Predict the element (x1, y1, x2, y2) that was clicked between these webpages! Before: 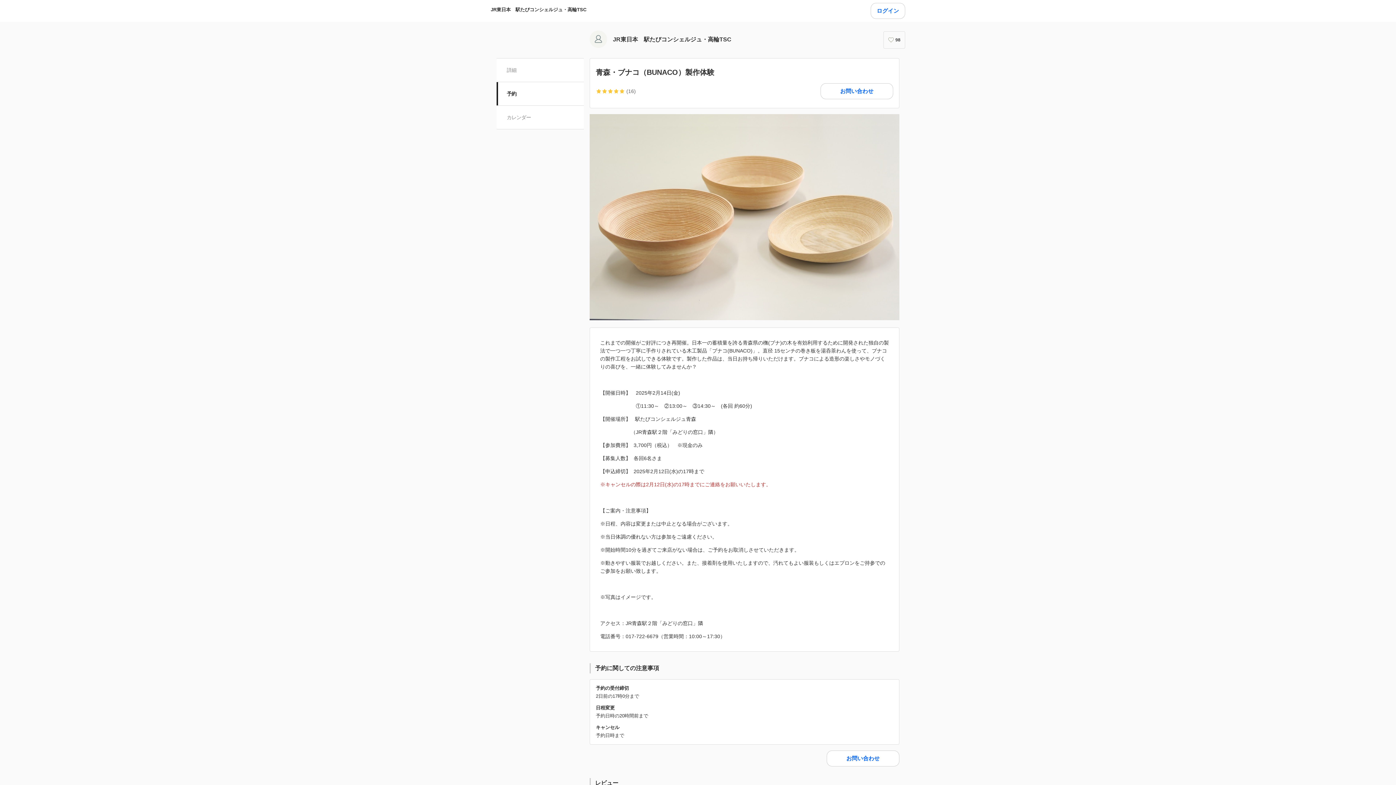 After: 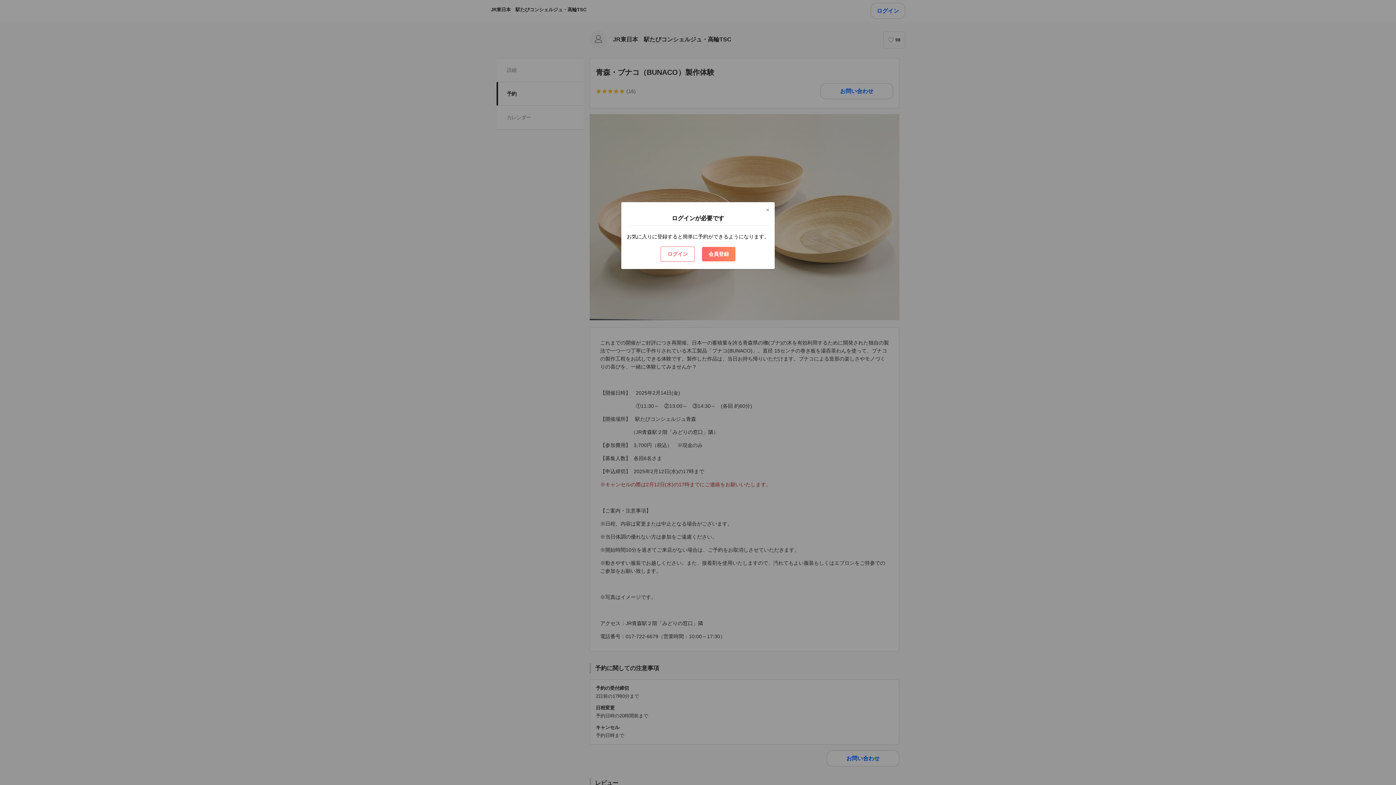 Action: bbox: (883, 31, 905, 48) label: 98